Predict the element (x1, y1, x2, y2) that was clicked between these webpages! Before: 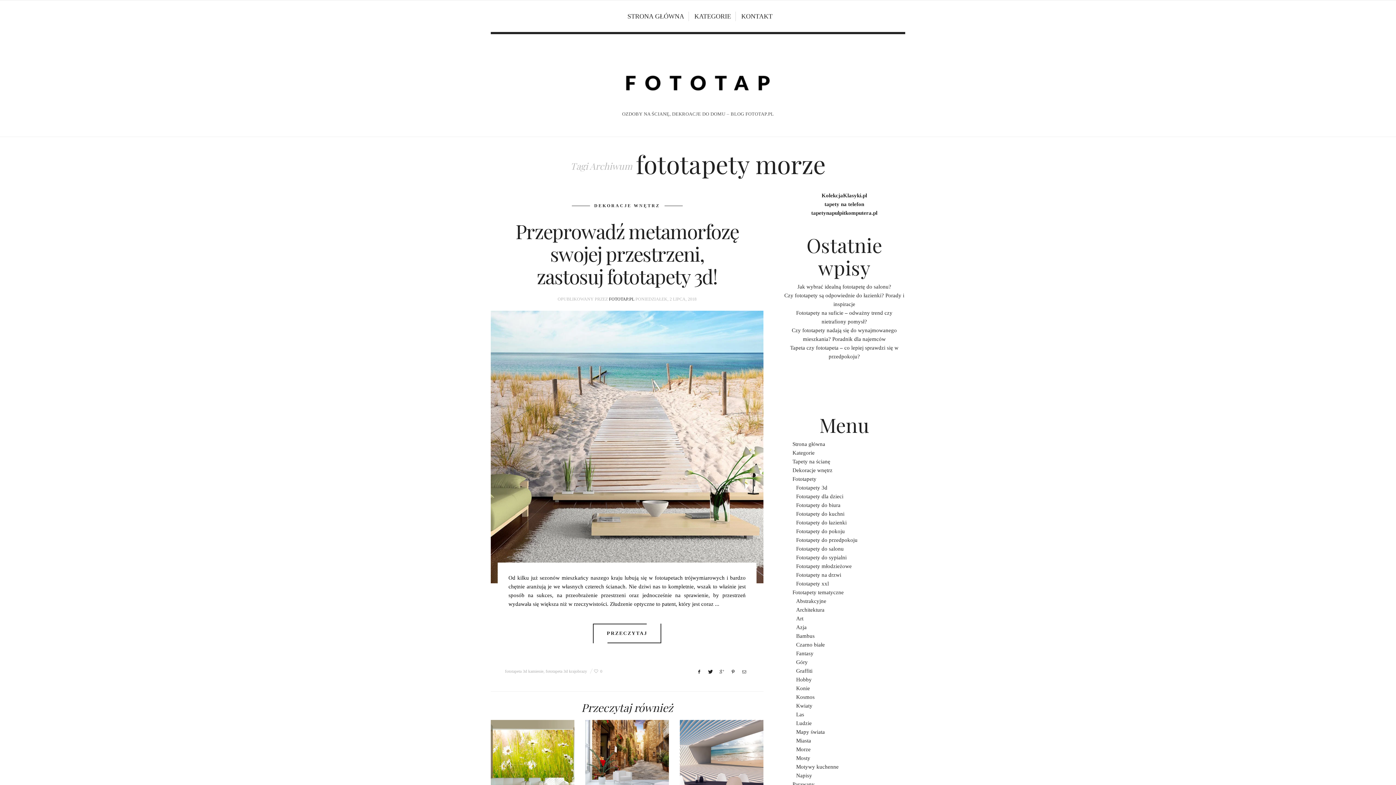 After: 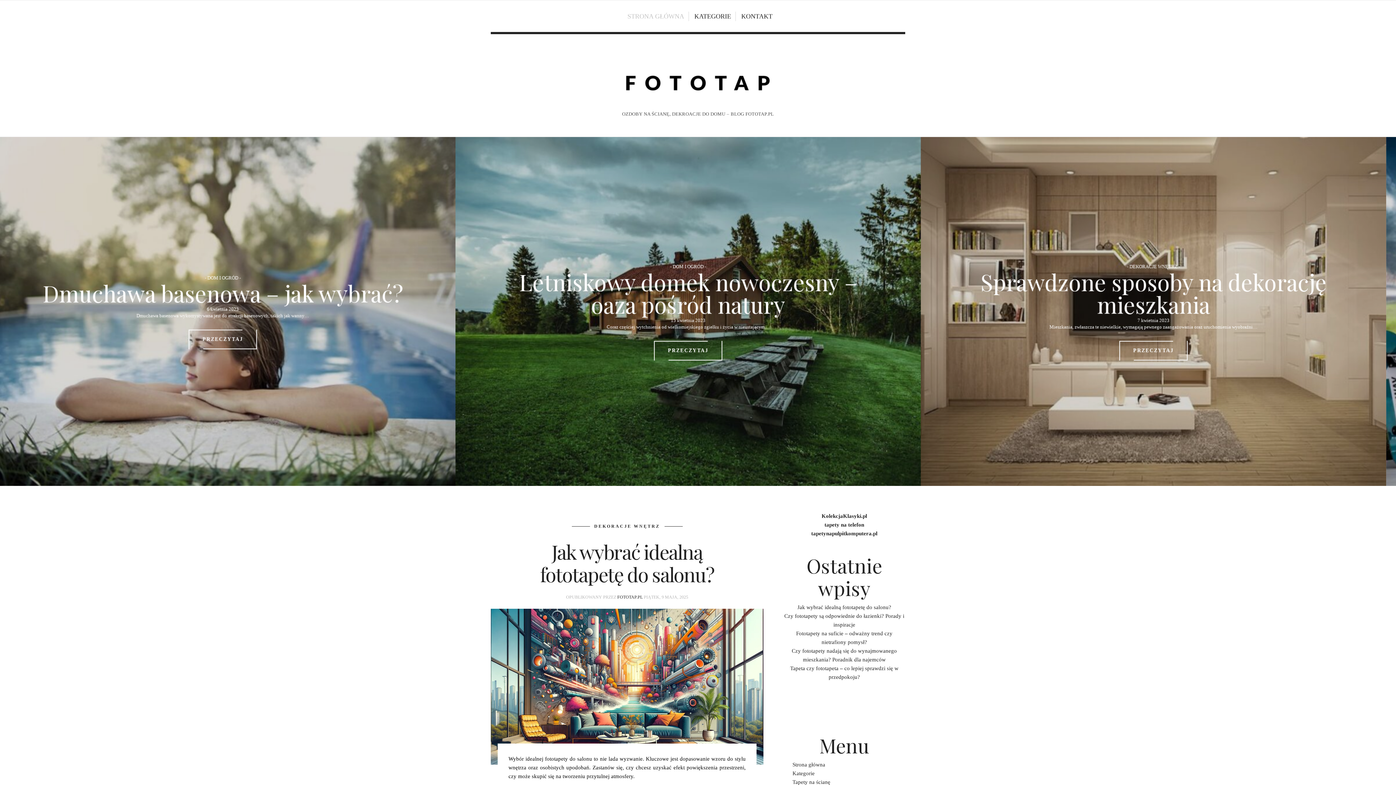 Action: bbox: (792, 441, 825, 447) label: Strona główna